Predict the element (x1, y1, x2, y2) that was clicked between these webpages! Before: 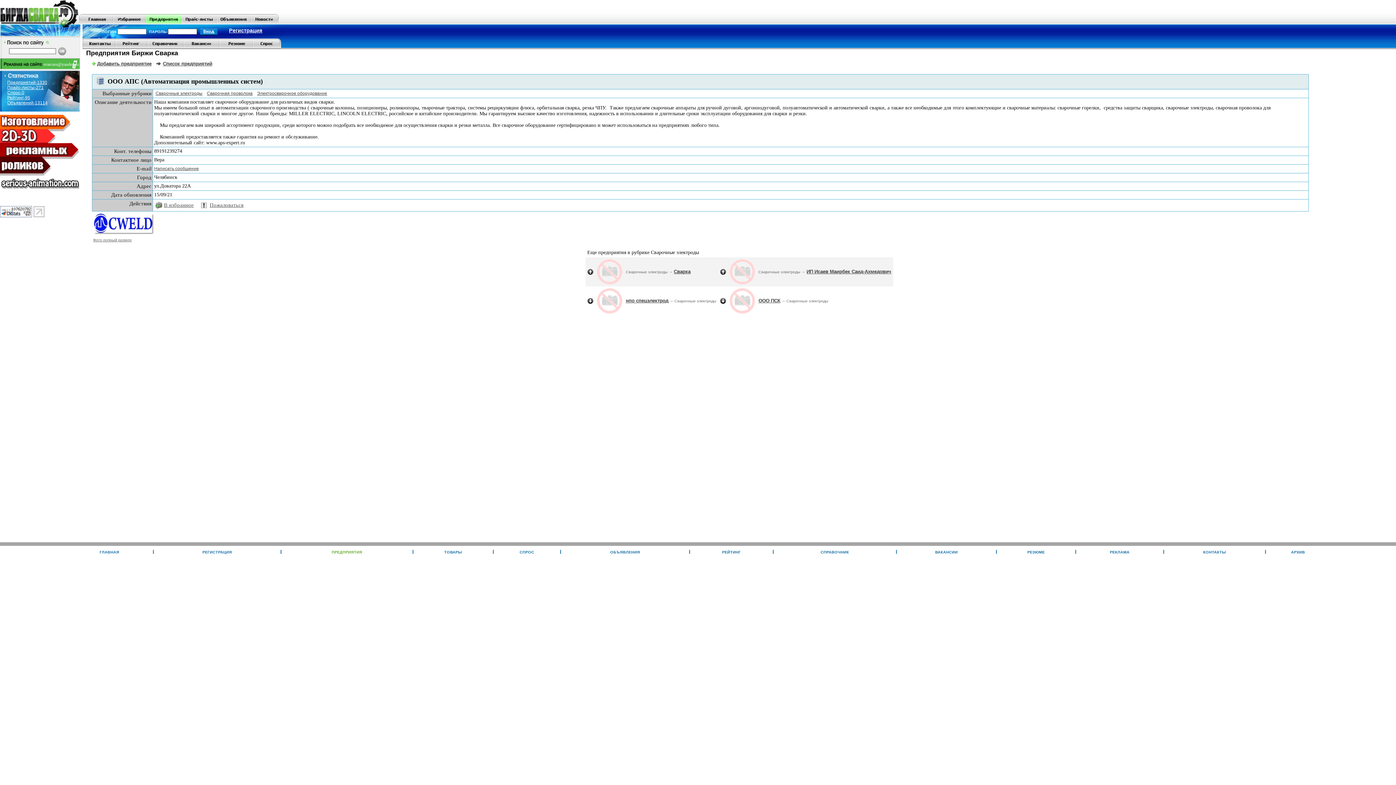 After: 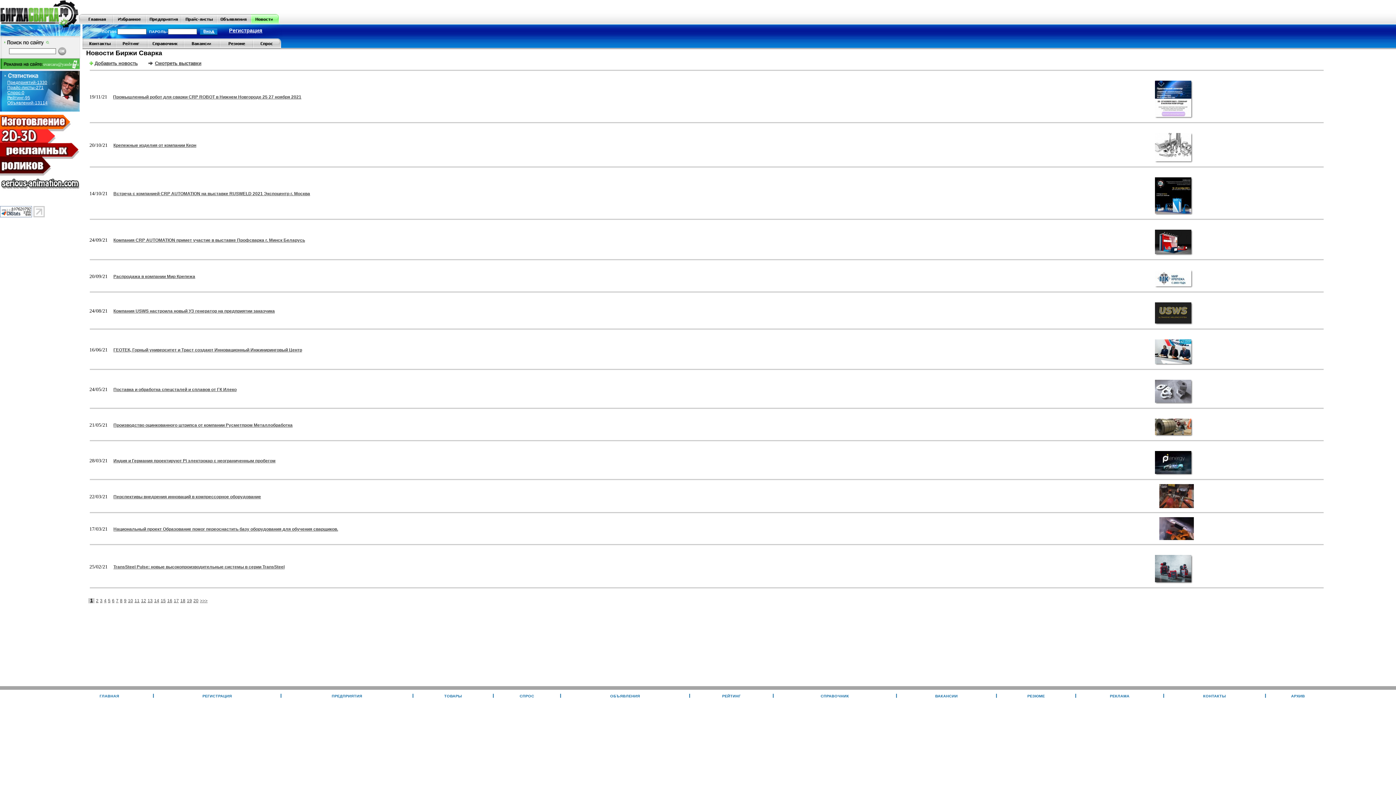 Action: bbox: (250, 19, 278, 25)